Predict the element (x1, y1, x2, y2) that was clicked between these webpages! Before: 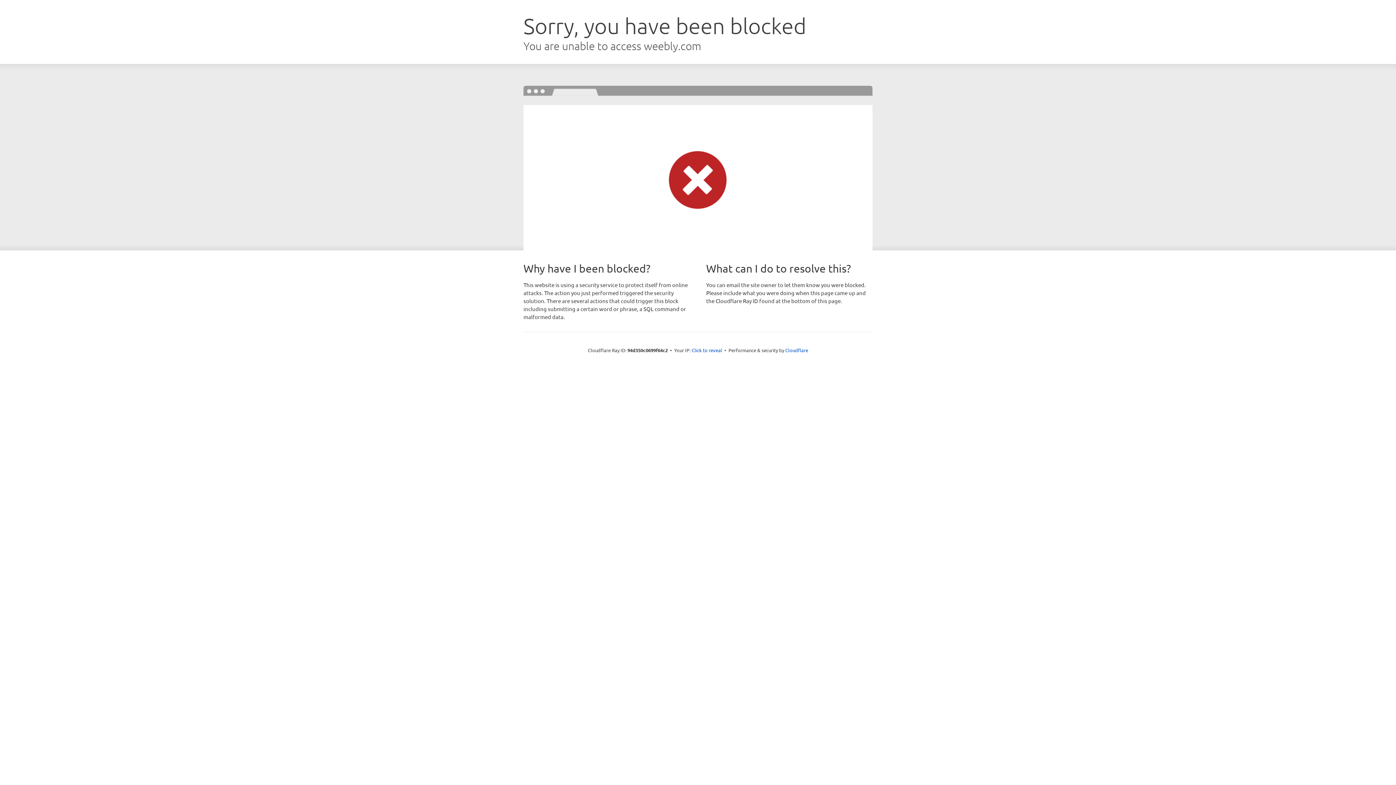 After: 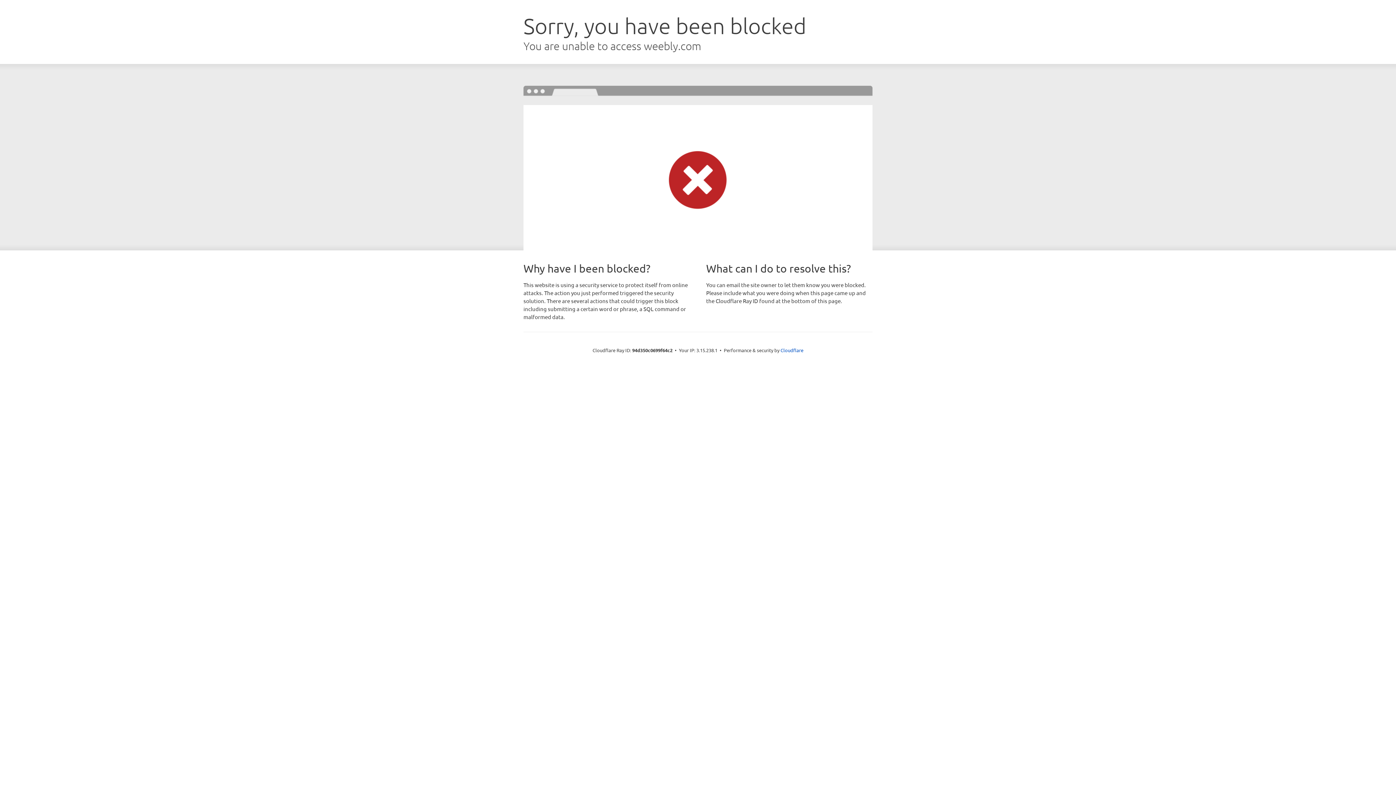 Action: label: Click to reveal bbox: (691, 346, 722, 353)